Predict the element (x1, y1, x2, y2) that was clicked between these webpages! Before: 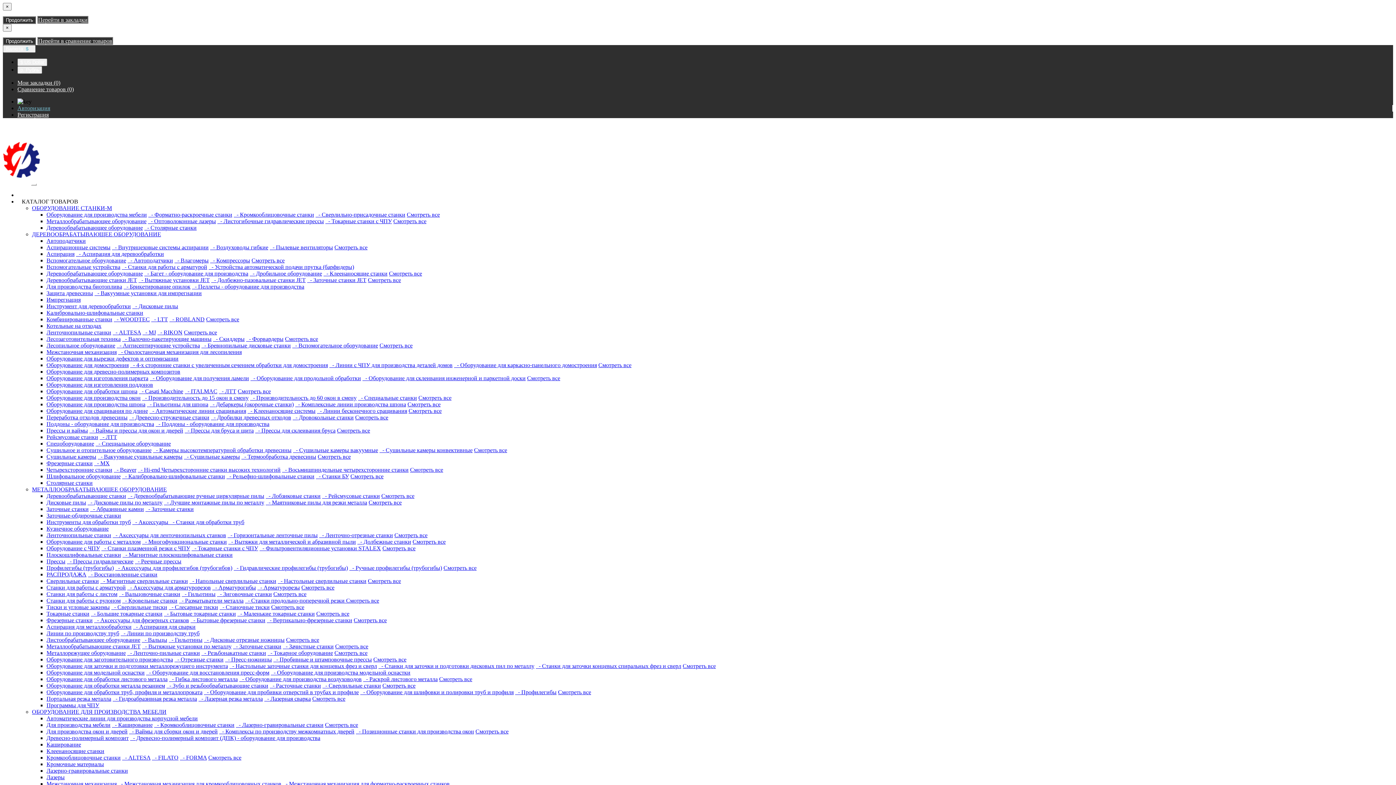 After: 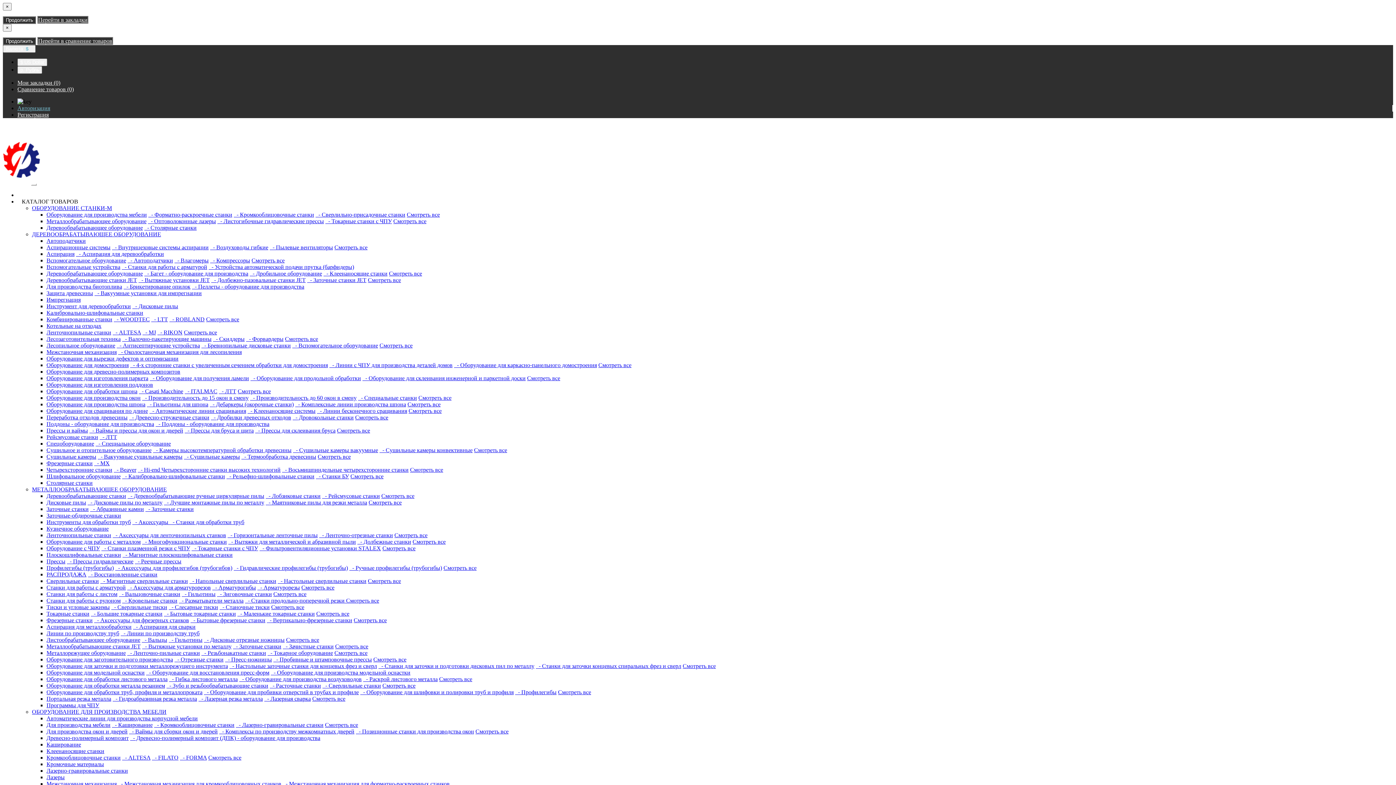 Action: label:   - Каширование bbox: (112, 722, 152, 728)